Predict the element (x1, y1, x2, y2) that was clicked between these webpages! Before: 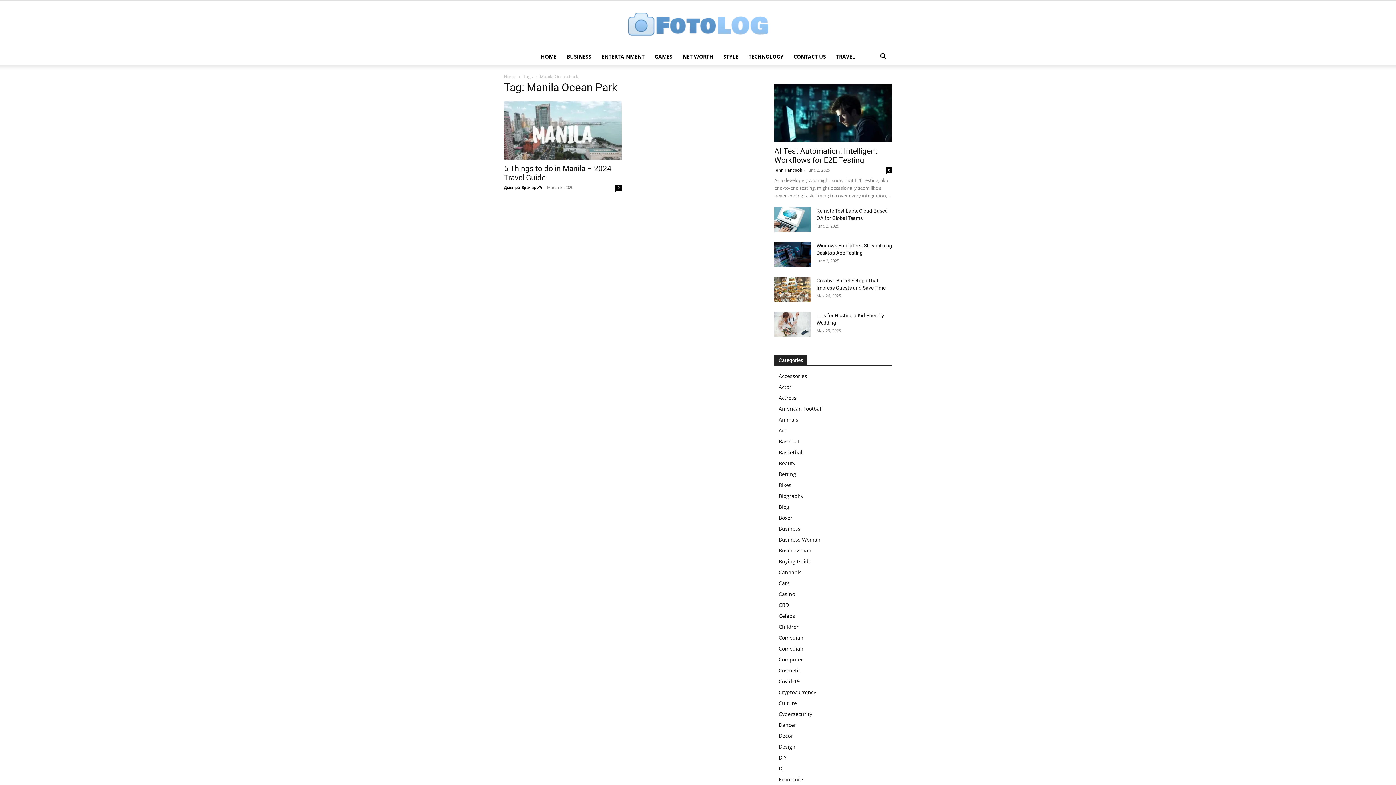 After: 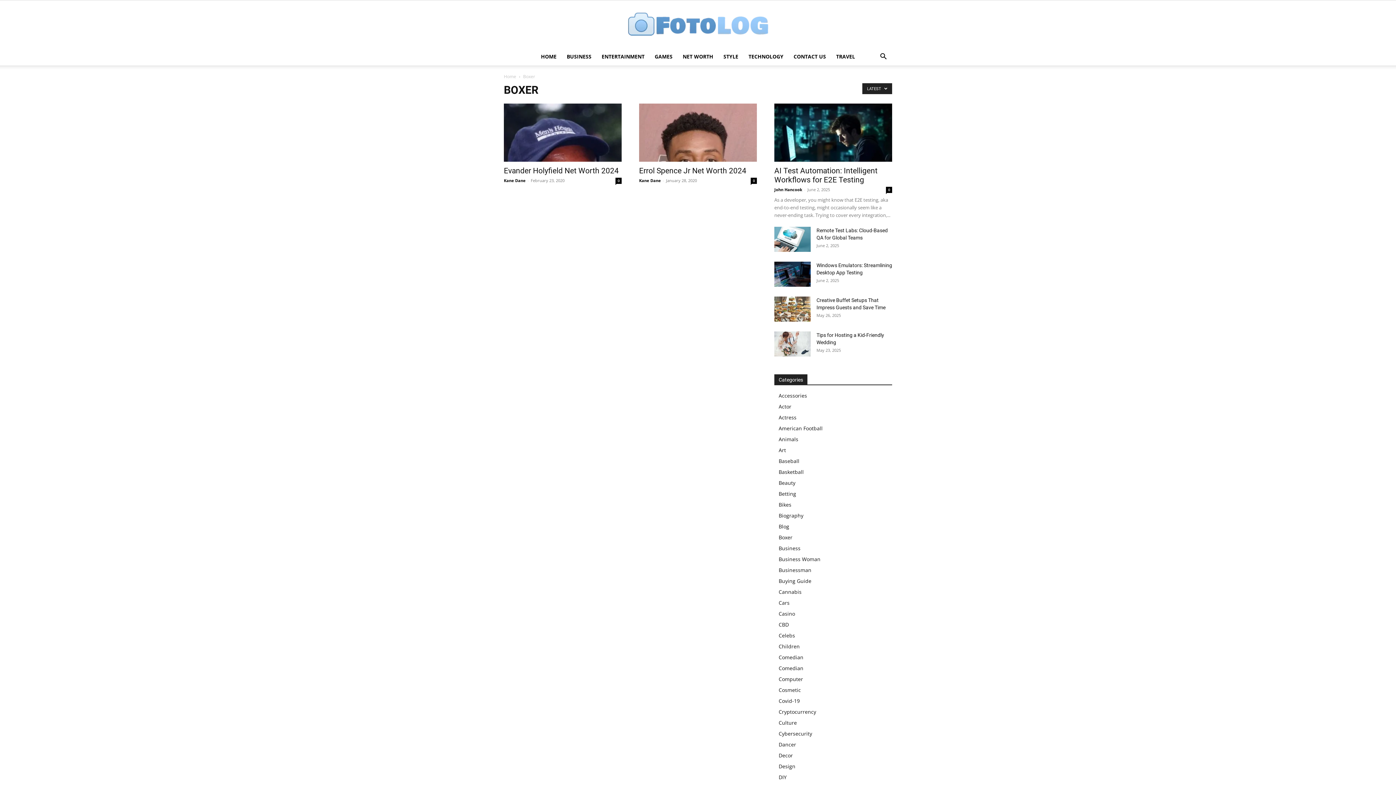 Action: label: Boxer bbox: (778, 514, 792, 521)